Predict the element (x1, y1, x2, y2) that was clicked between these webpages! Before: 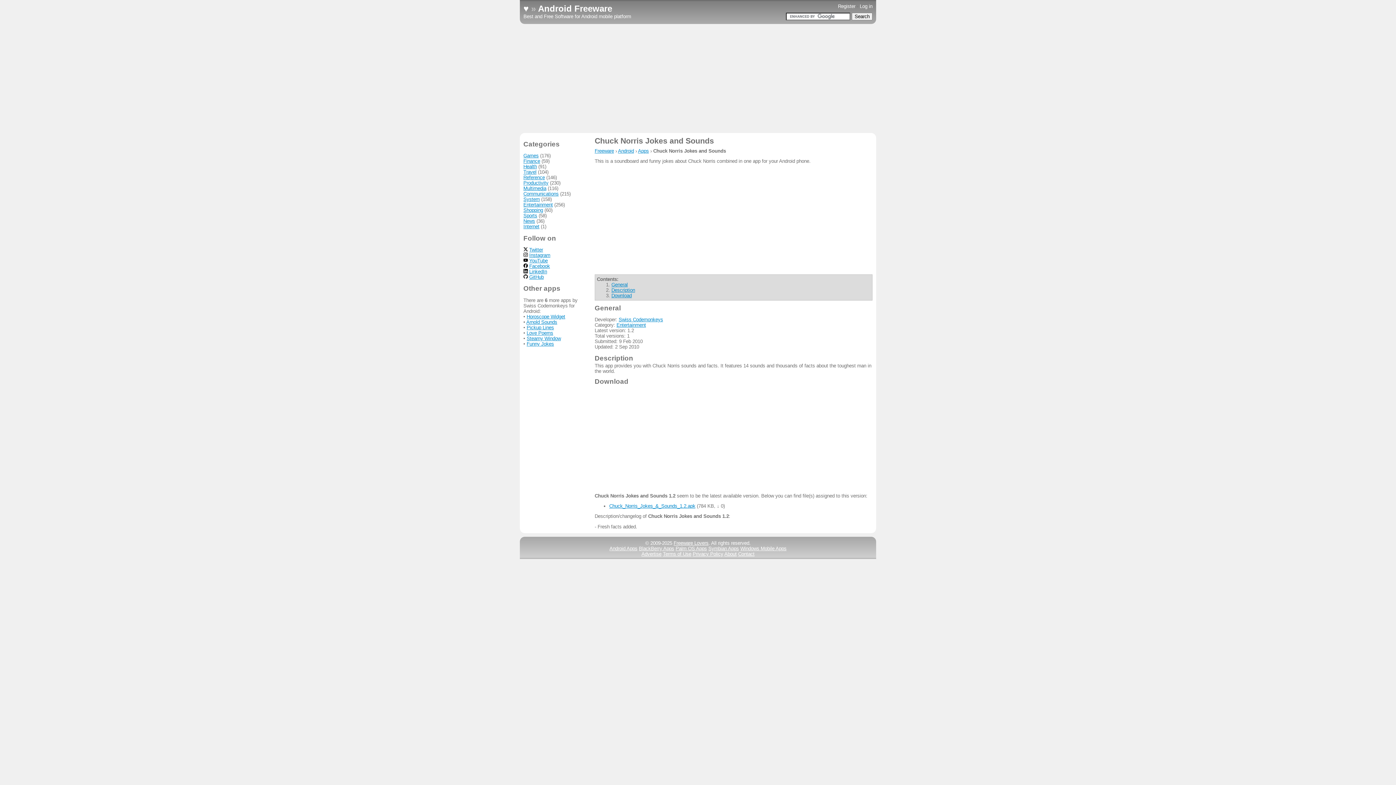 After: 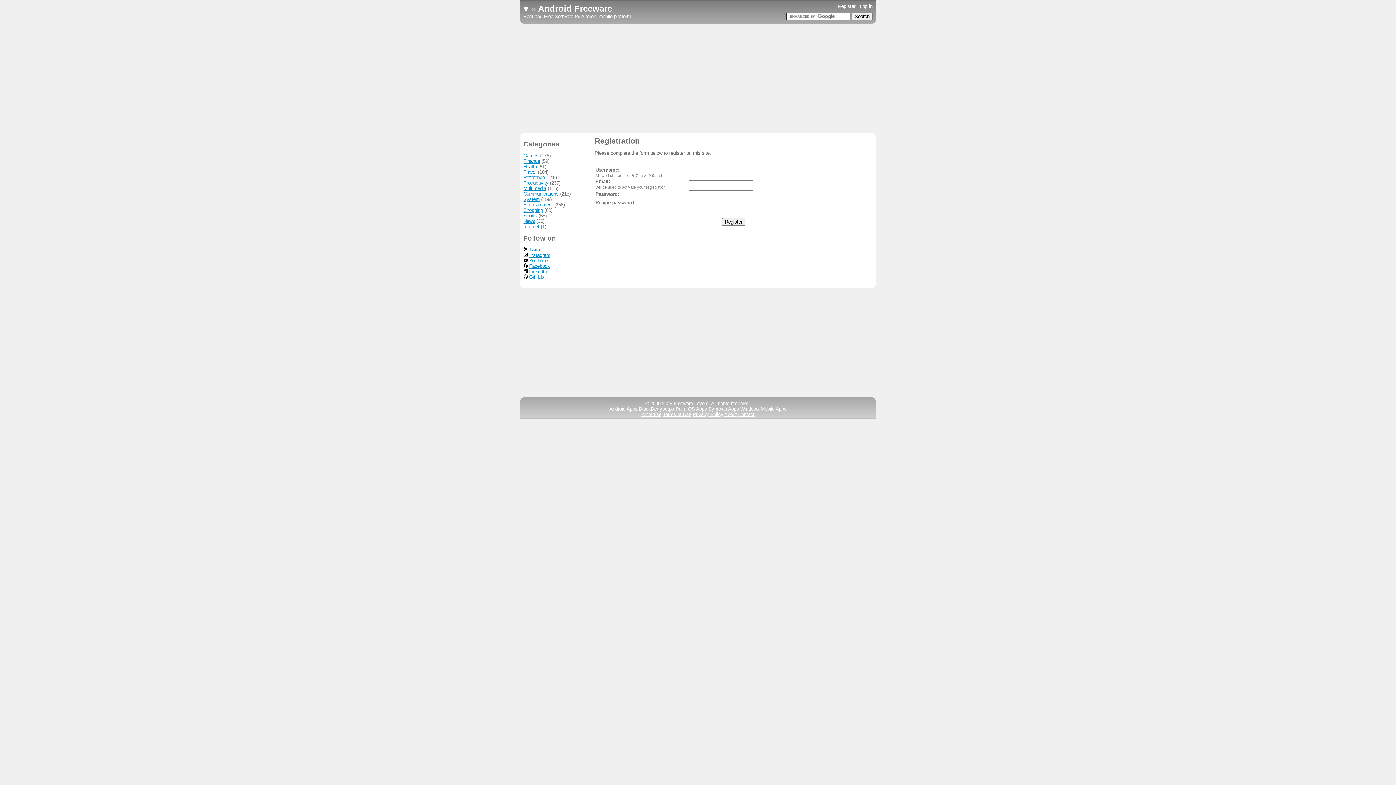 Action: bbox: (838, 3, 855, 9) label: Register